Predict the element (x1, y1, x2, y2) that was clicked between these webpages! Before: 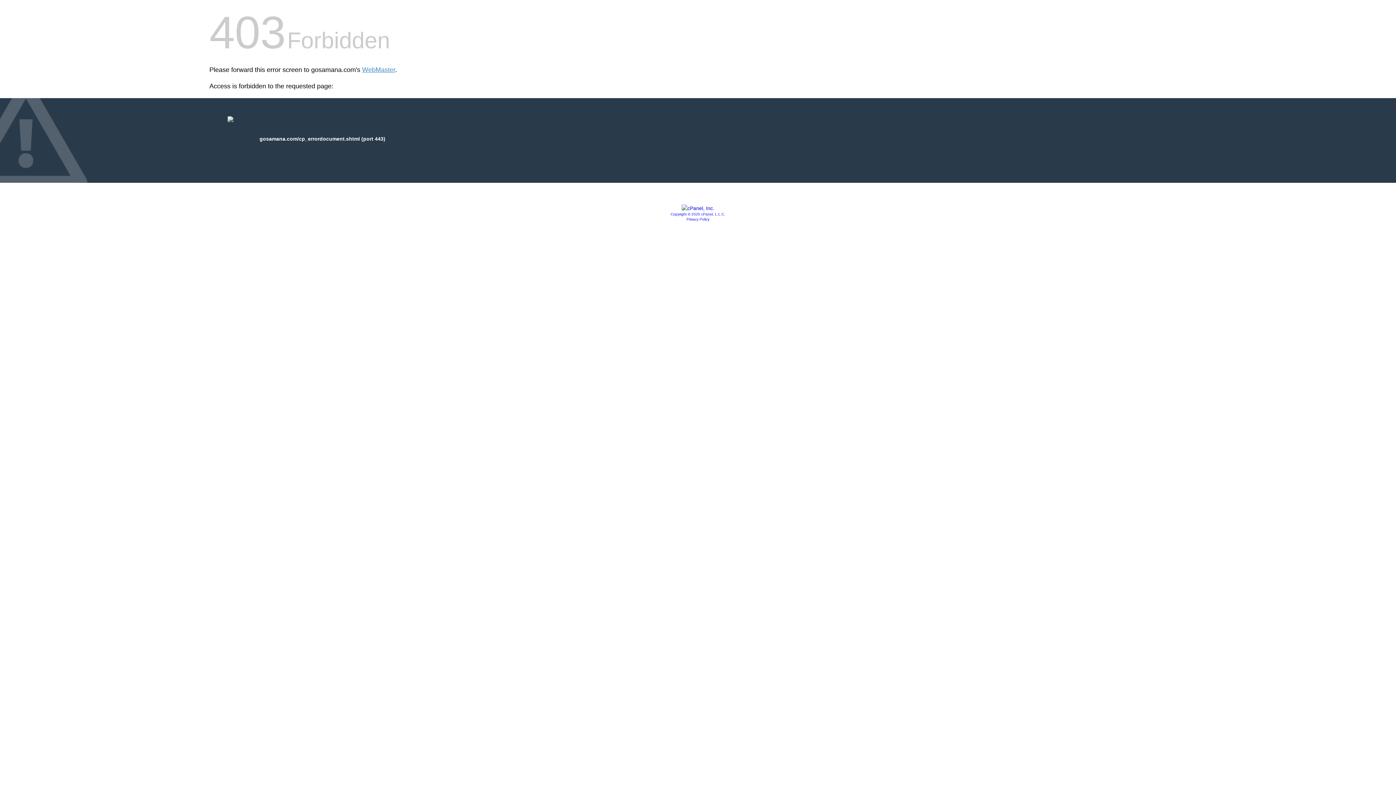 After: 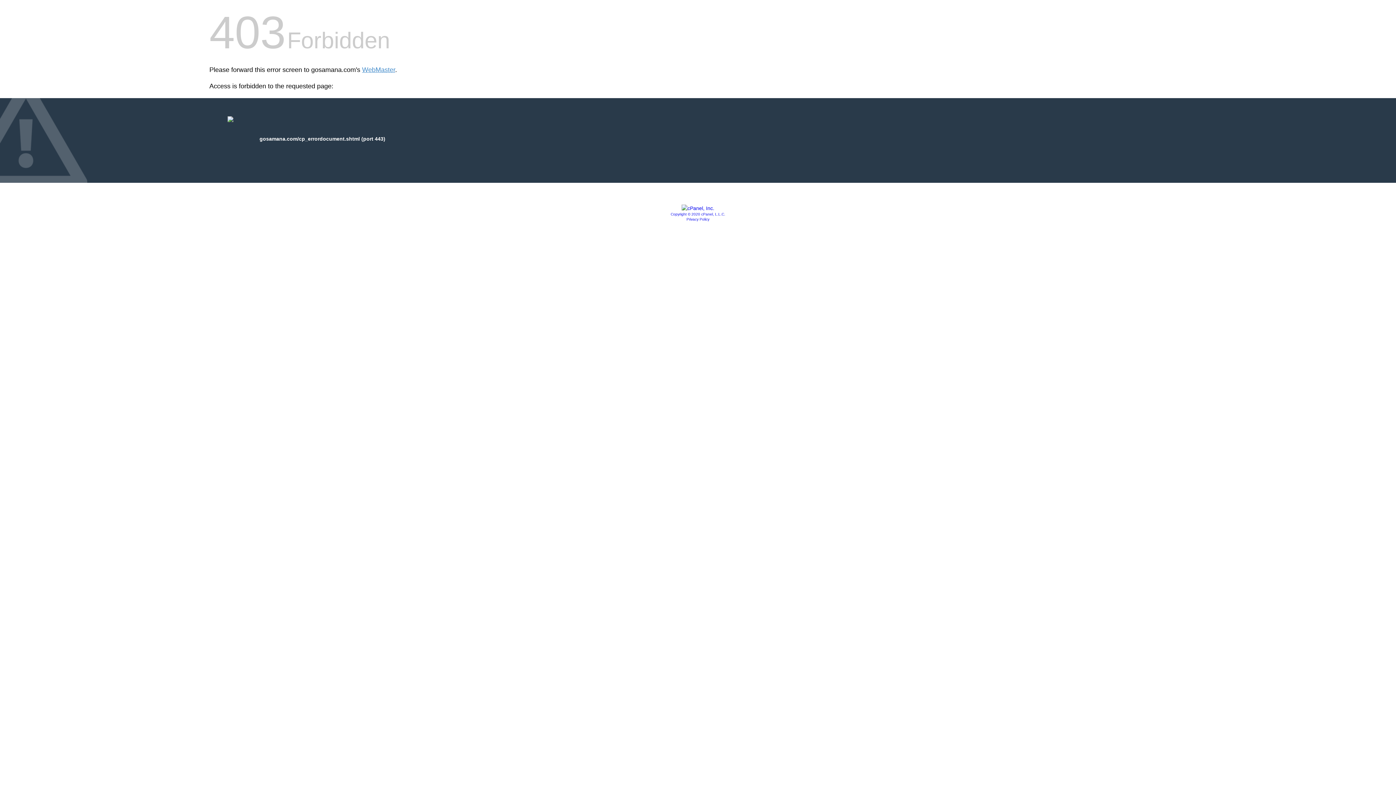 Action: label: Copyright © 2020 cPanel, L.L.C. bbox: (670, 212, 725, 216)